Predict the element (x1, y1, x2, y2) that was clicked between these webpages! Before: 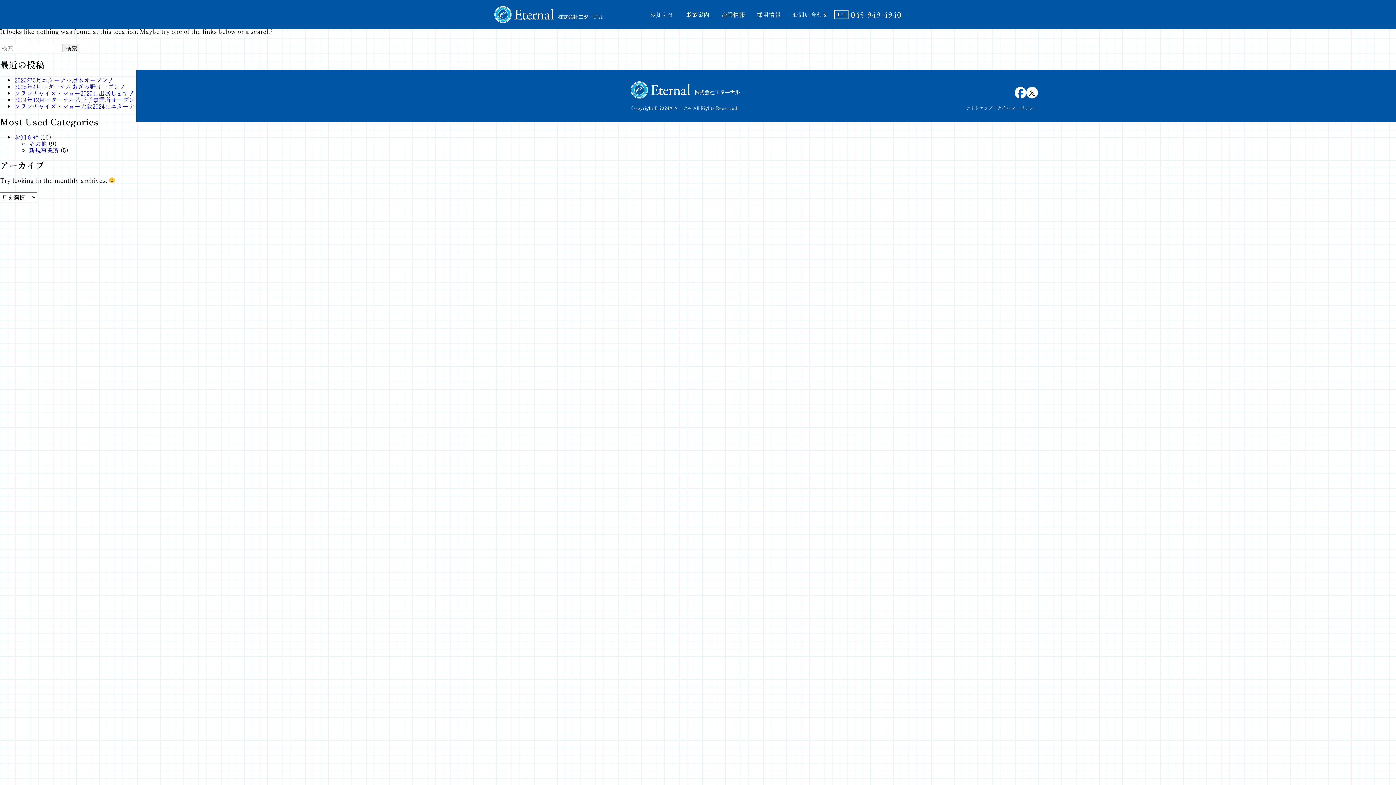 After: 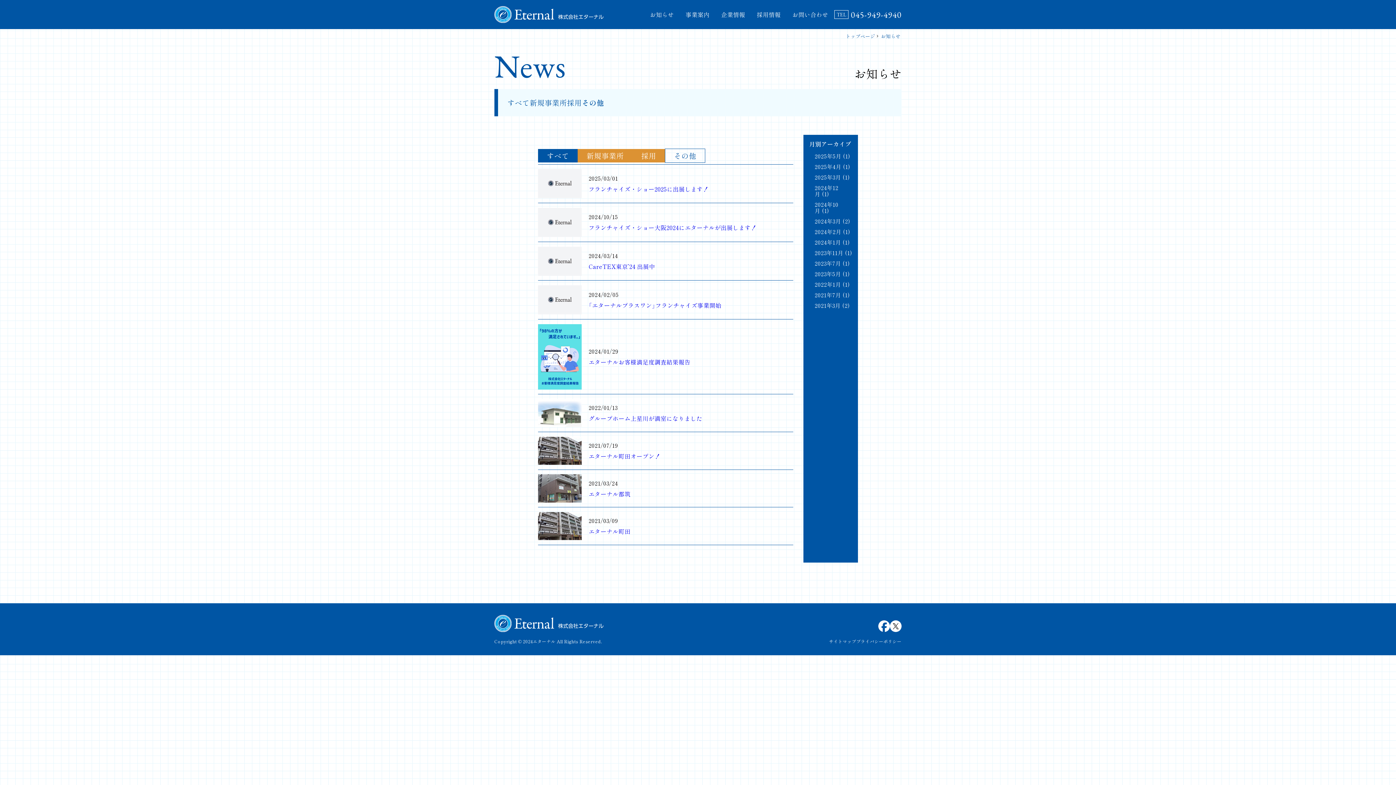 Action: label: その他 bbox: (29, 139, 47, 147)